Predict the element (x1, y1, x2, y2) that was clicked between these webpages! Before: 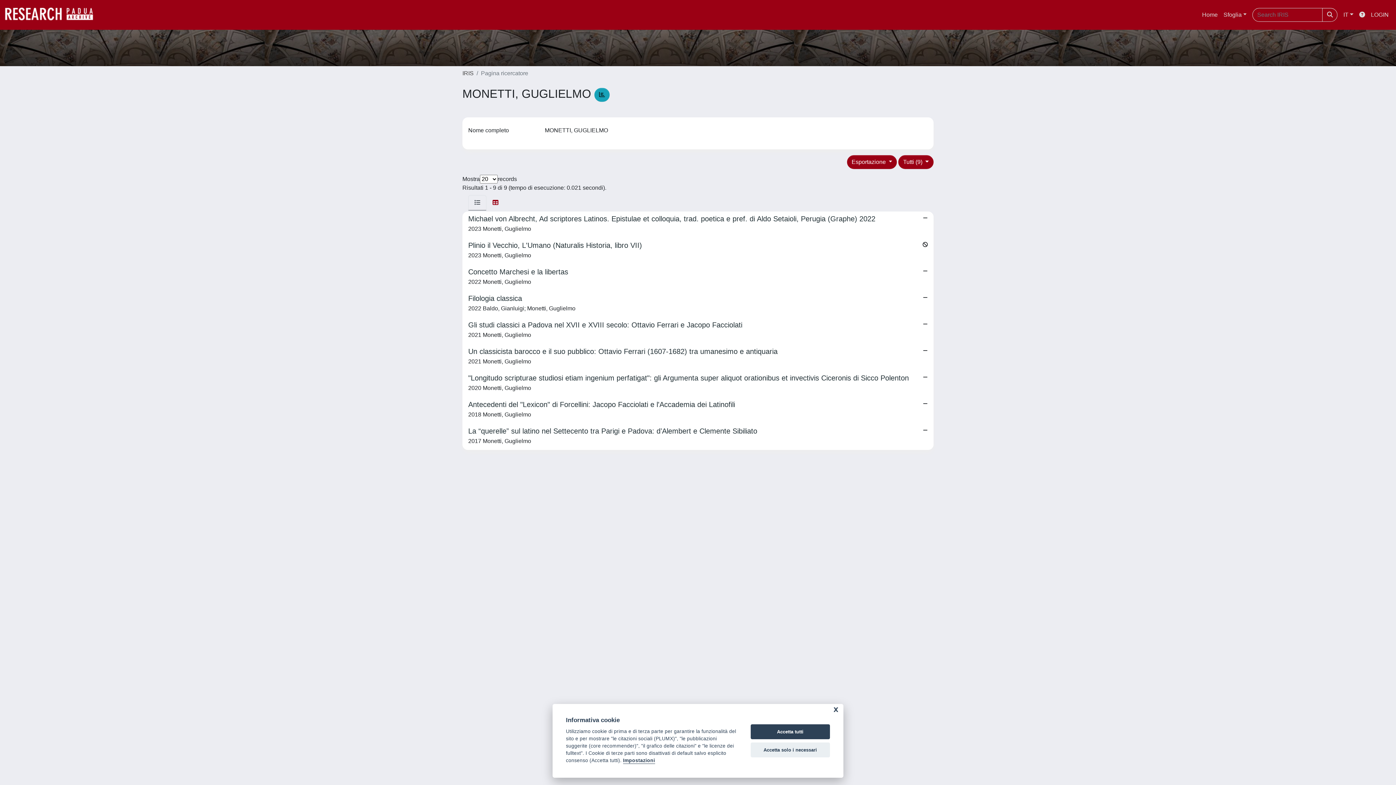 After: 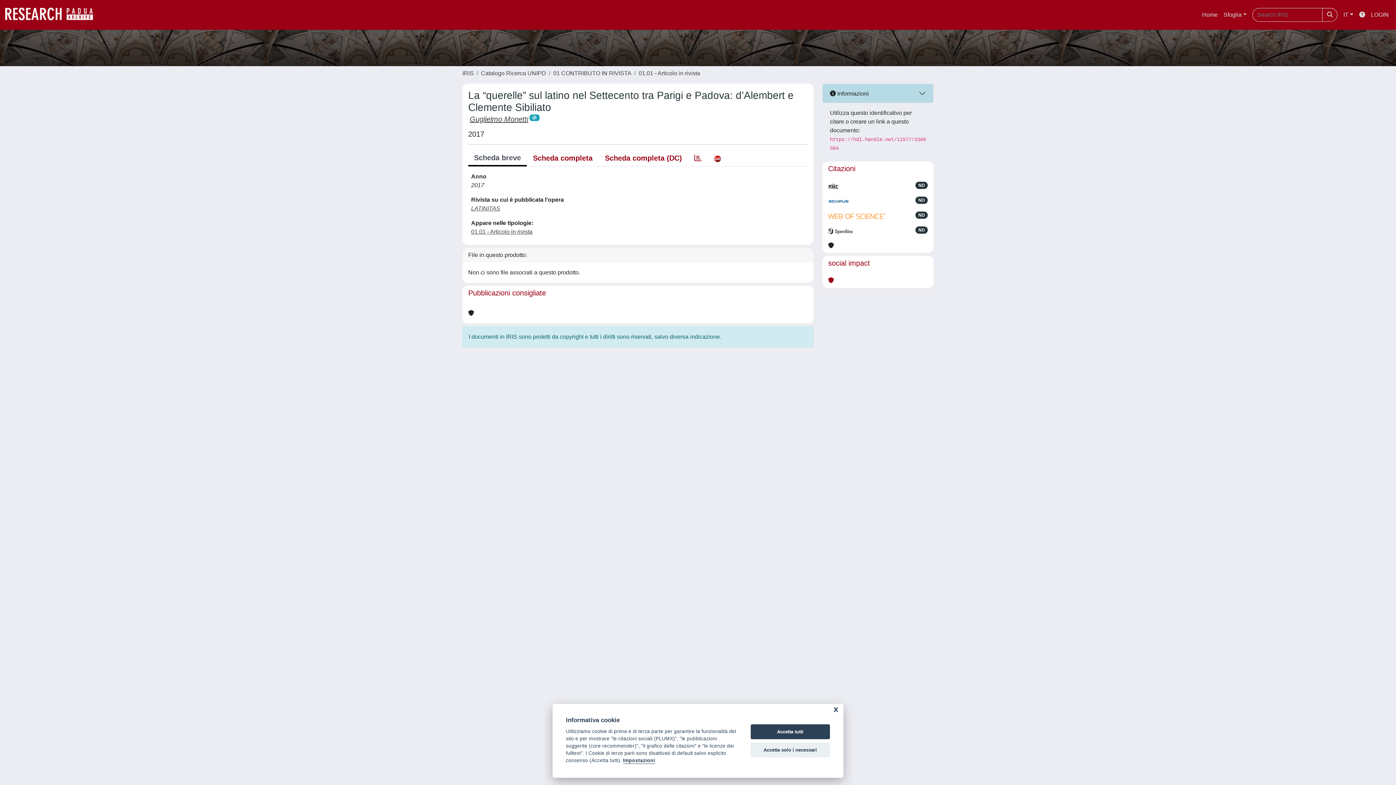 Action: label: La “querelle” sul latino nel Settecento tra Parigi e Padova: d’Alembert e Clemente Sibiliato

2017 Monetti, Guglielmo bbox: (462, 424, 933, 450)